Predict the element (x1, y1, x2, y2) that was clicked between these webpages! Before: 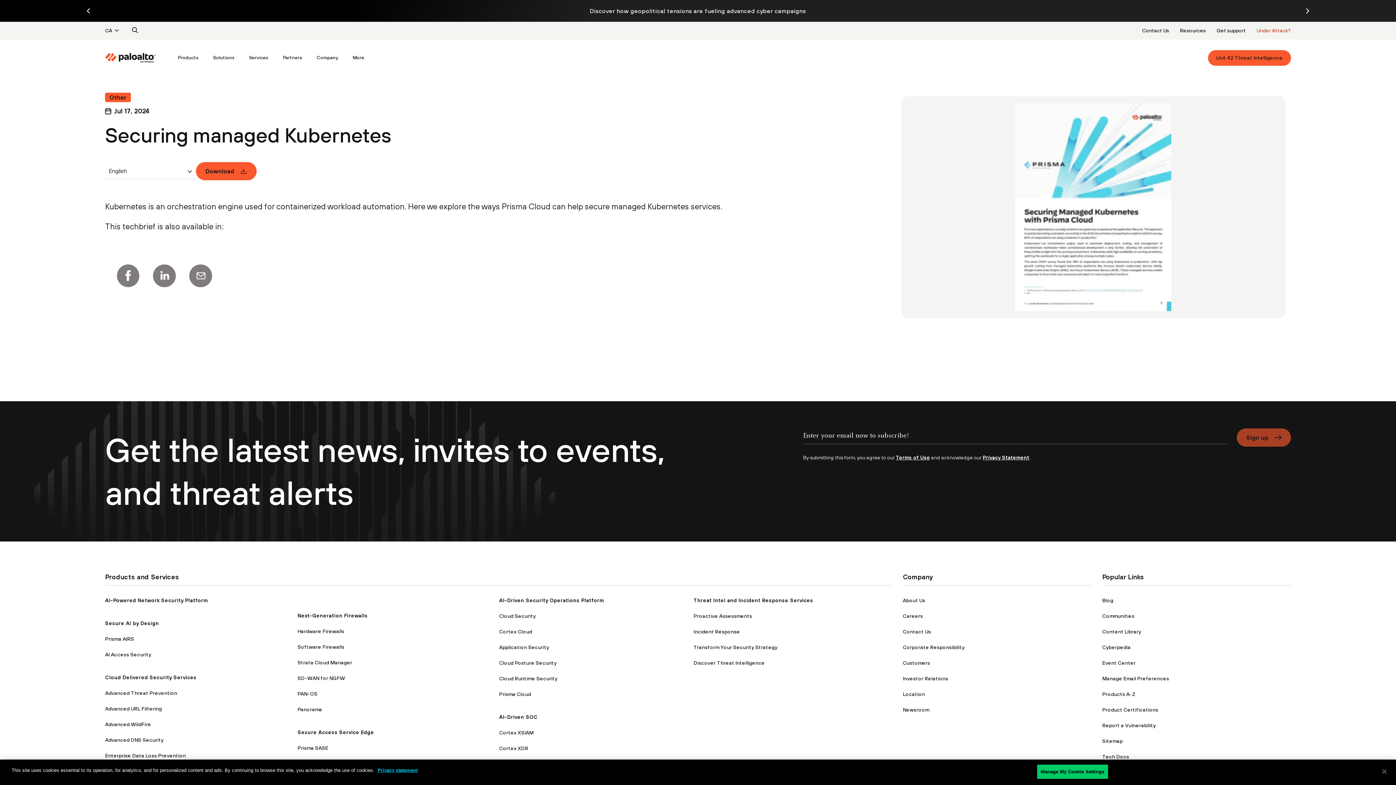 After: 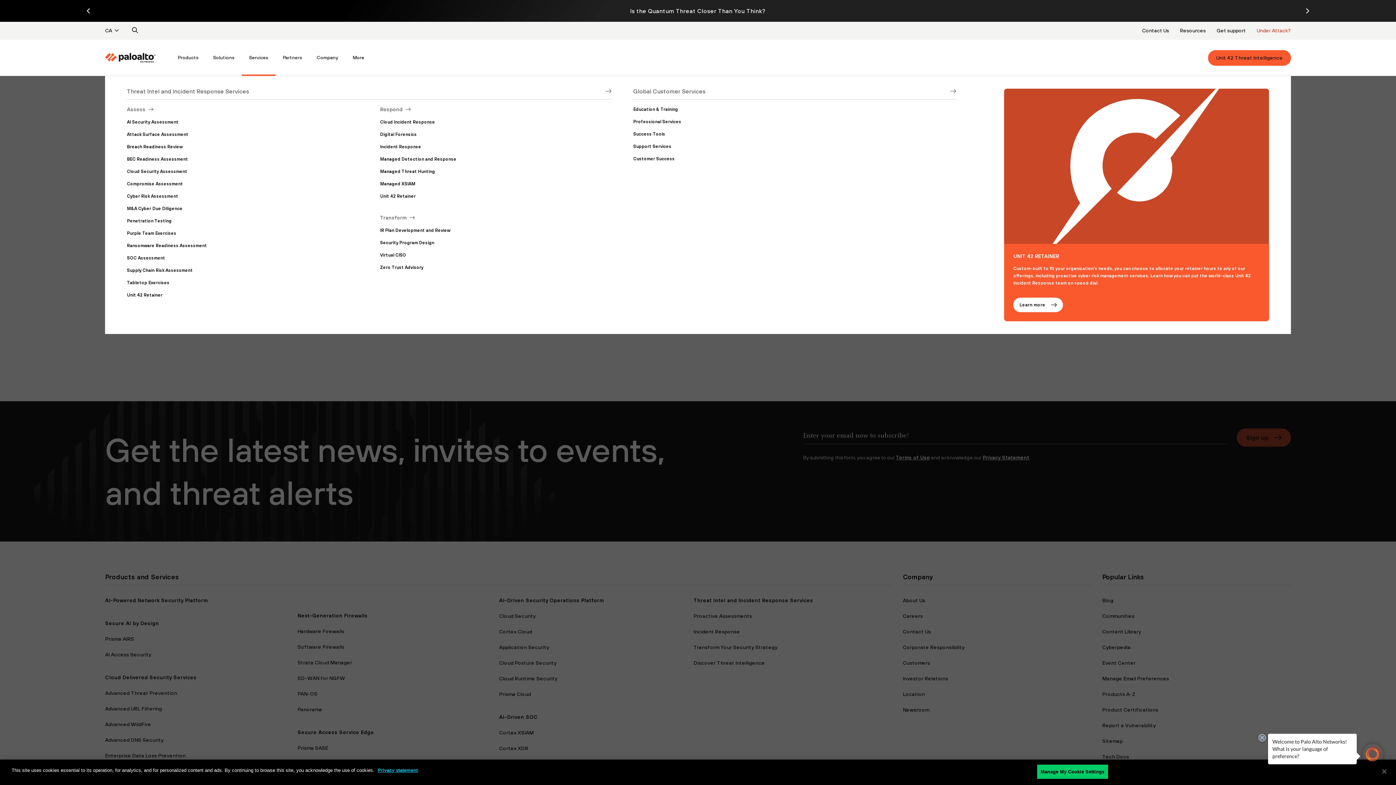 Action: bbox: (241, 39, 275, 76) label: Services